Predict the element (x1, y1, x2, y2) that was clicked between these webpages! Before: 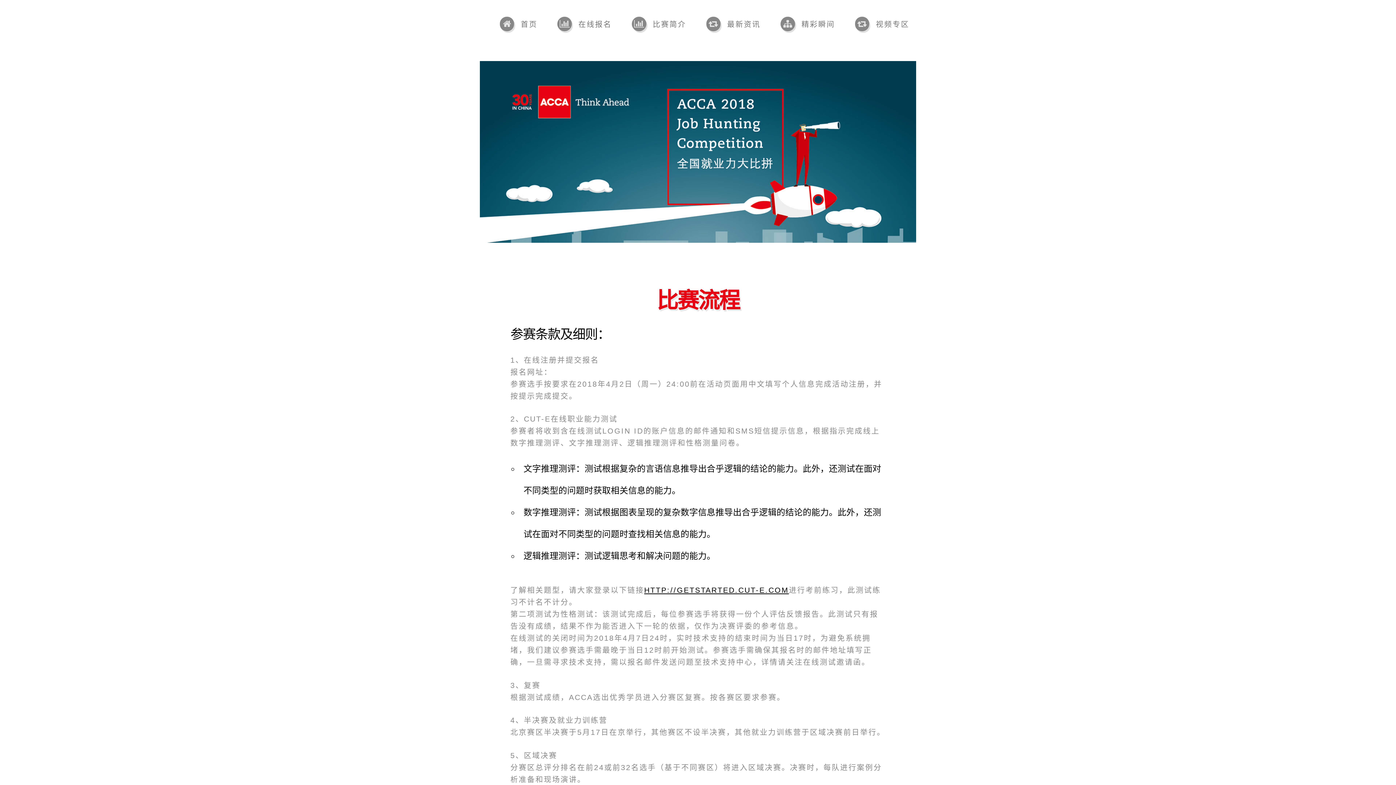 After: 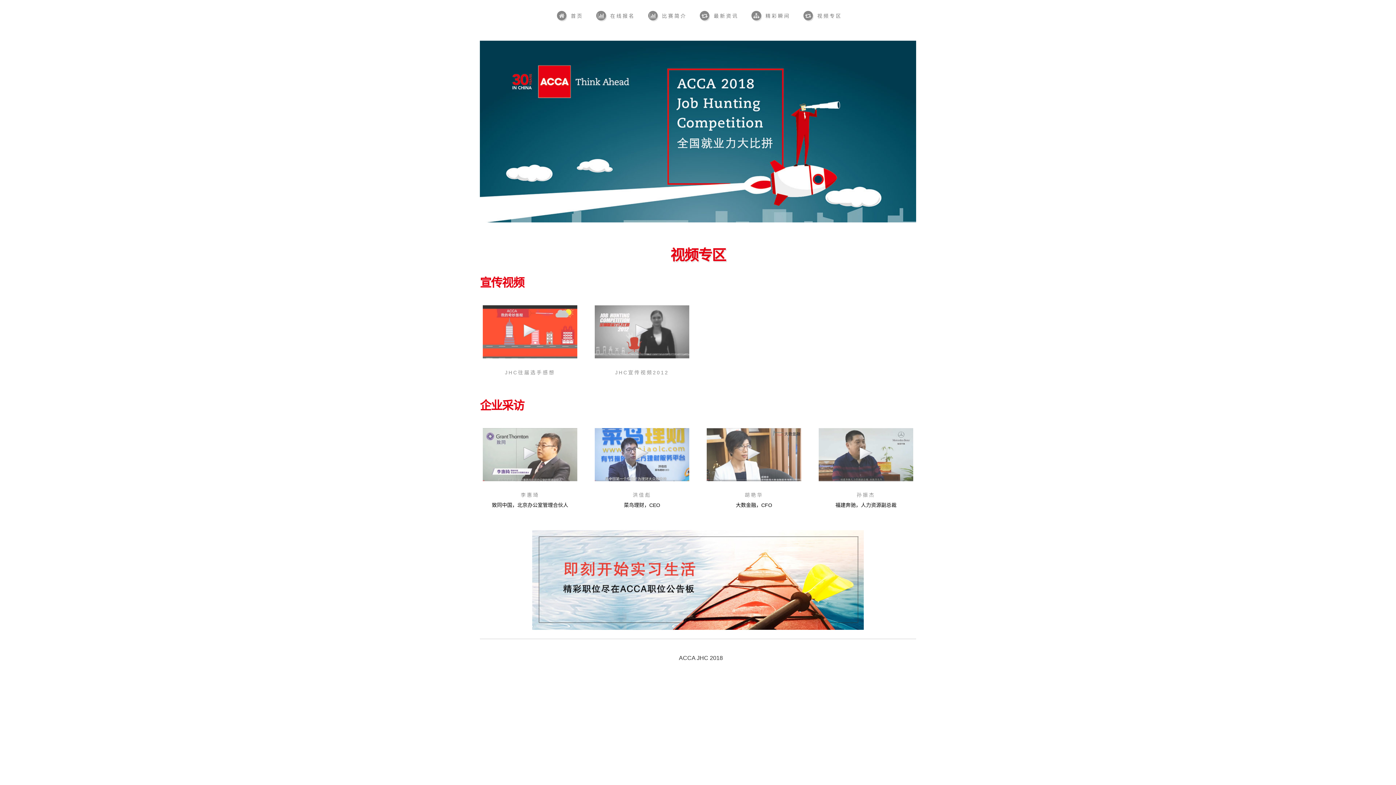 Action: bbox: (855, 13, 909, 35) label: 视频专区